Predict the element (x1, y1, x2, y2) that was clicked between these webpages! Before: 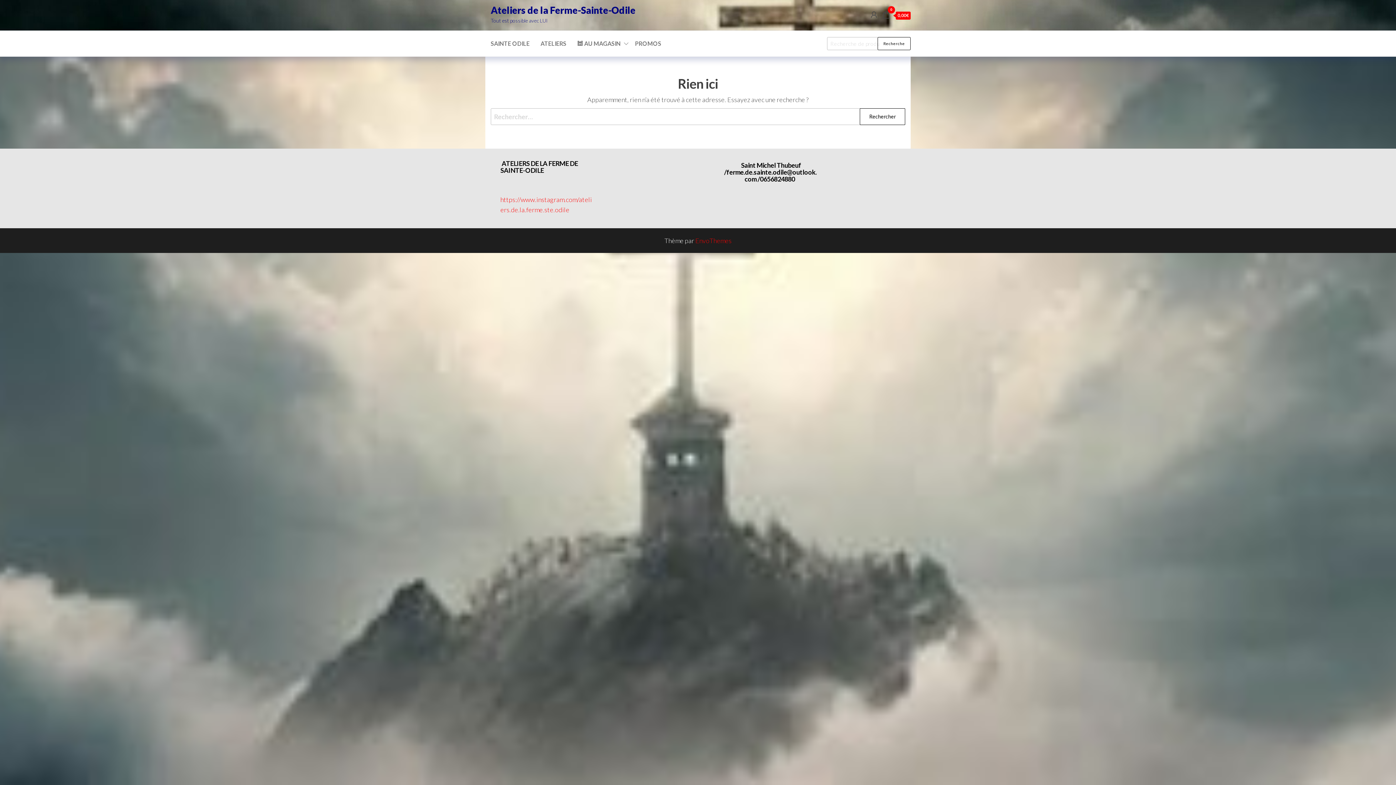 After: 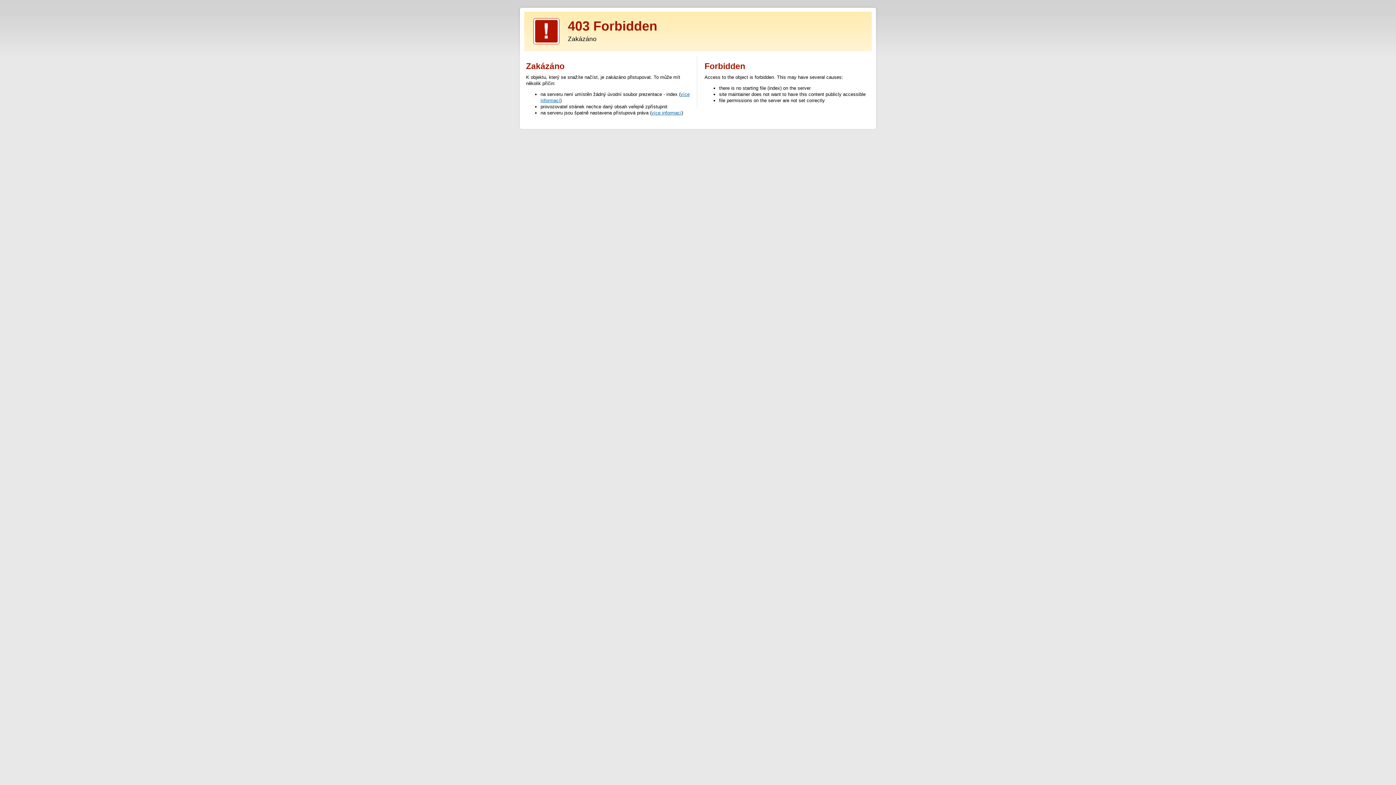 Action: label: EnvoThemes bbox: (695, 236, 731, 244)